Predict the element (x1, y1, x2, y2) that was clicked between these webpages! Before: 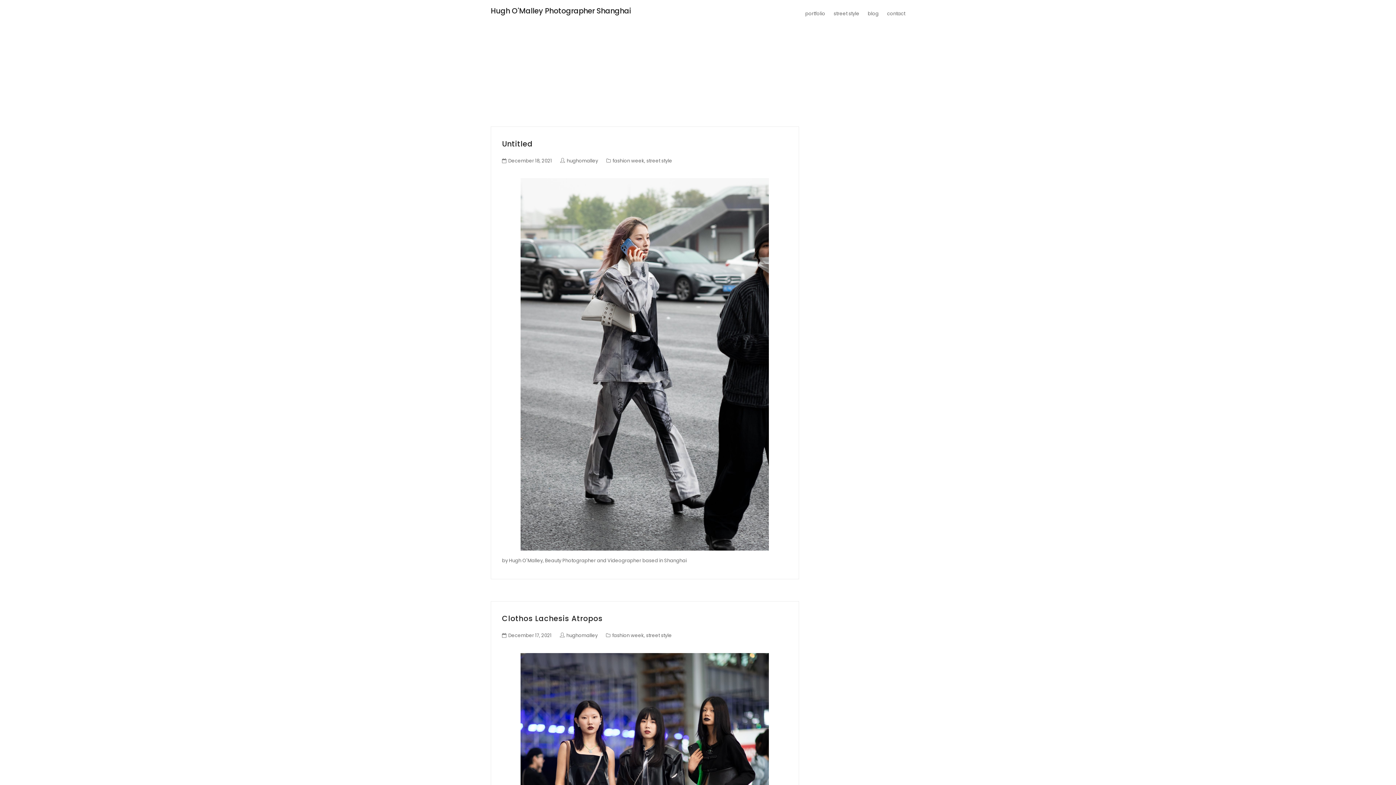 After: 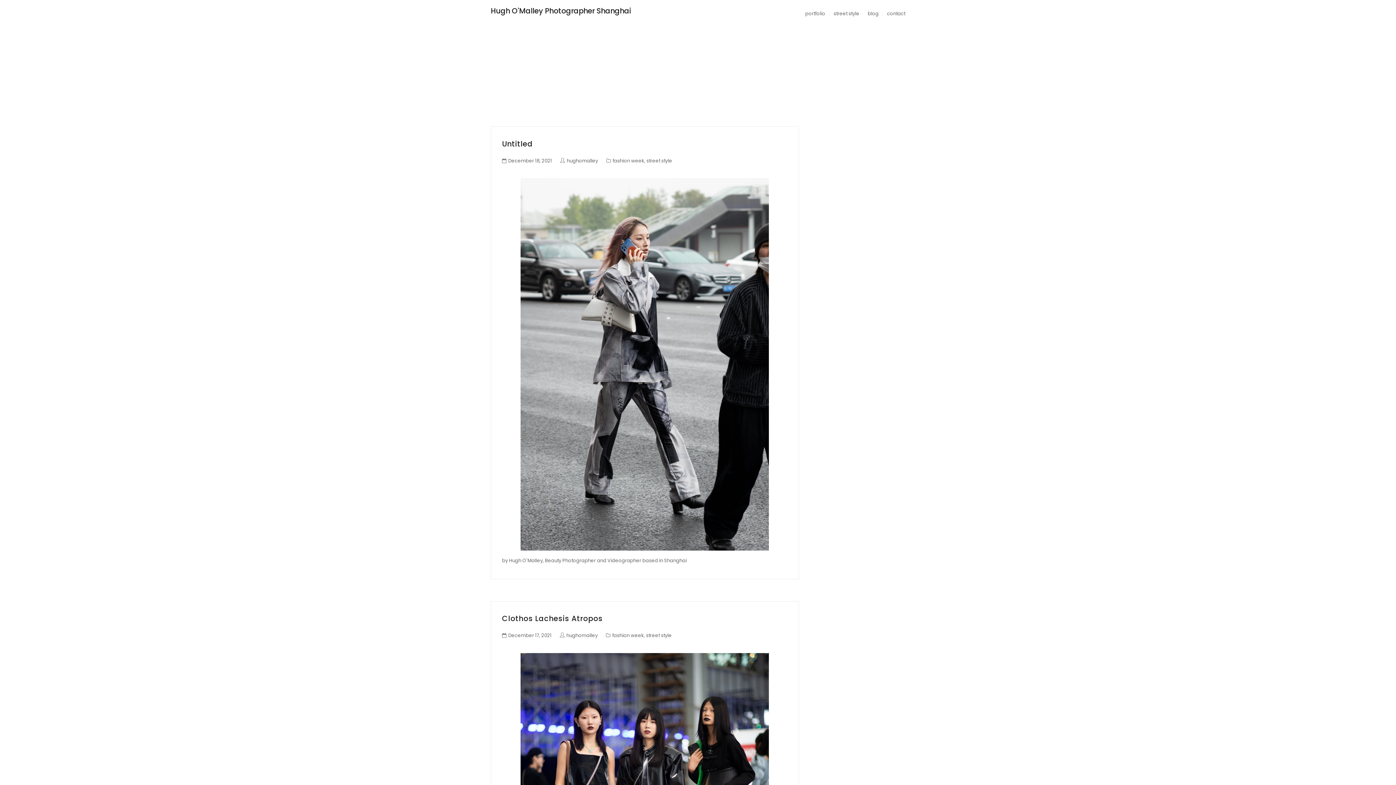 Action: label: fashion week bbox: (612, 632, 644, 639)